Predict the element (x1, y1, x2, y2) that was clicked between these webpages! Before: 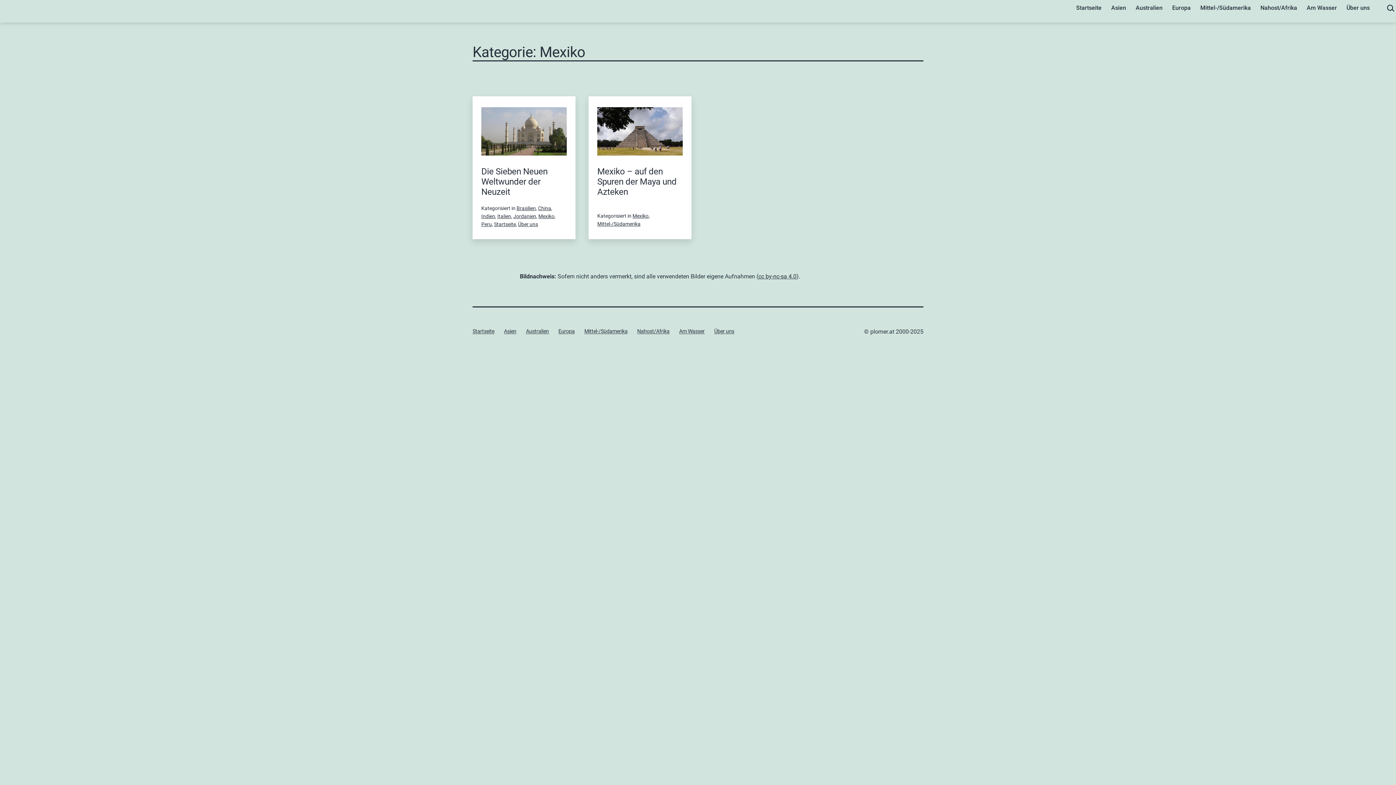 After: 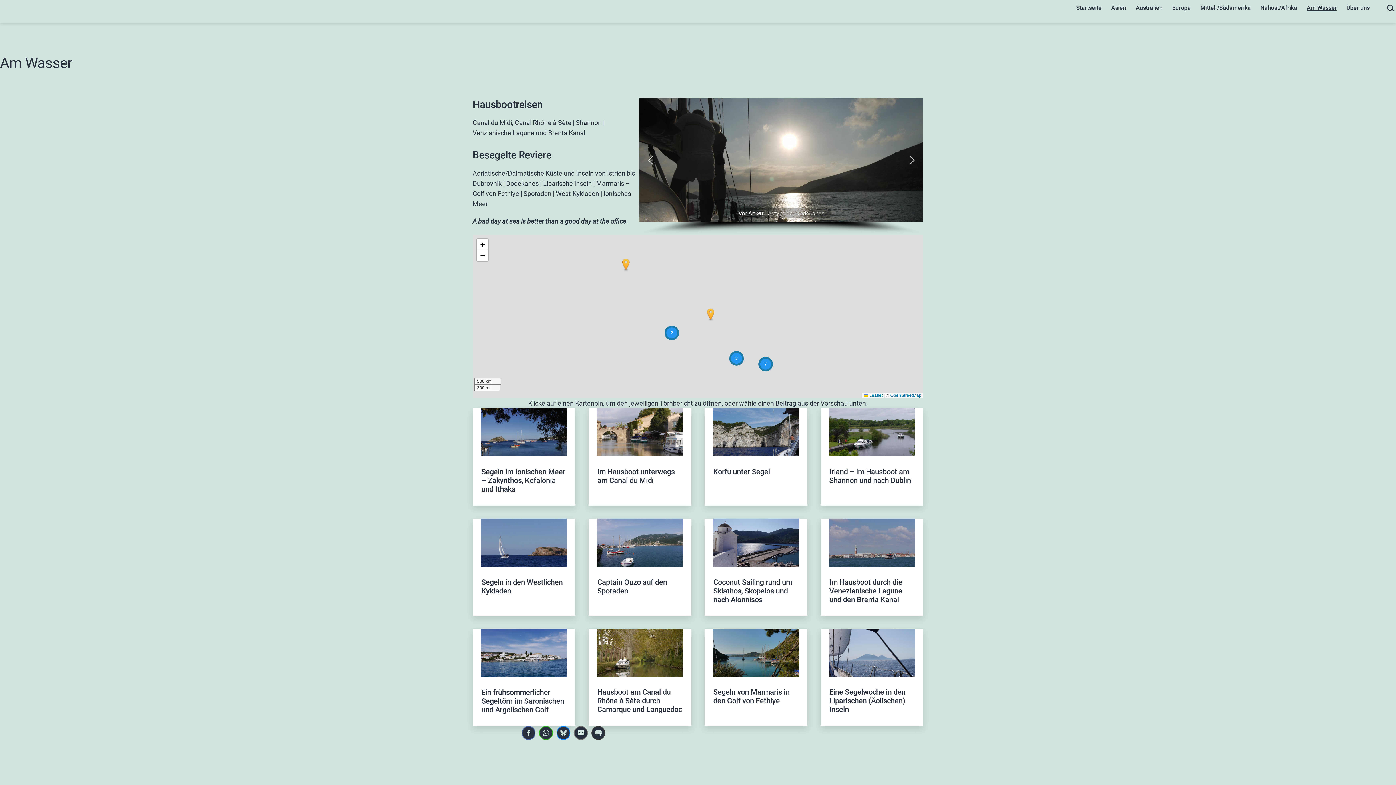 Action: label: Am Wasser bbox: (674, 322, 709, 340)